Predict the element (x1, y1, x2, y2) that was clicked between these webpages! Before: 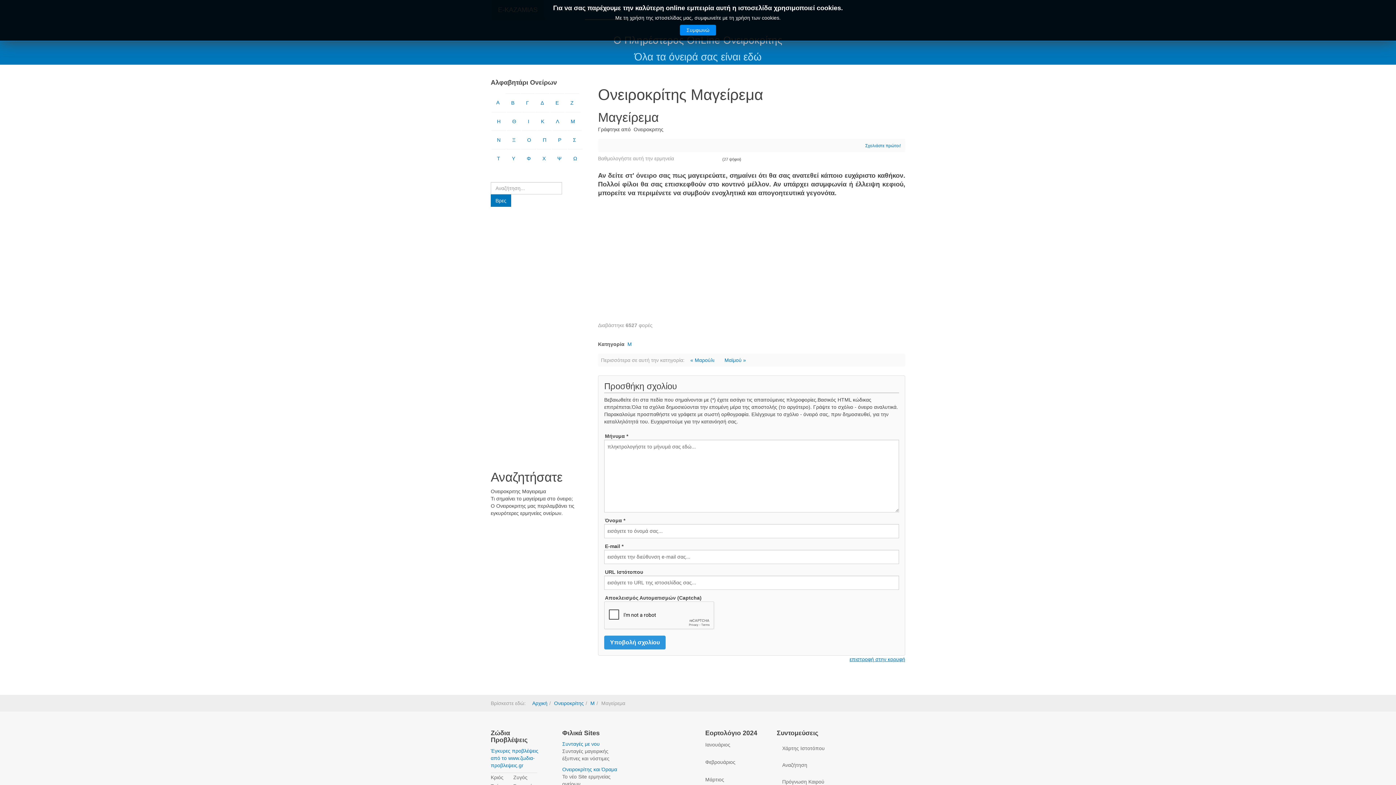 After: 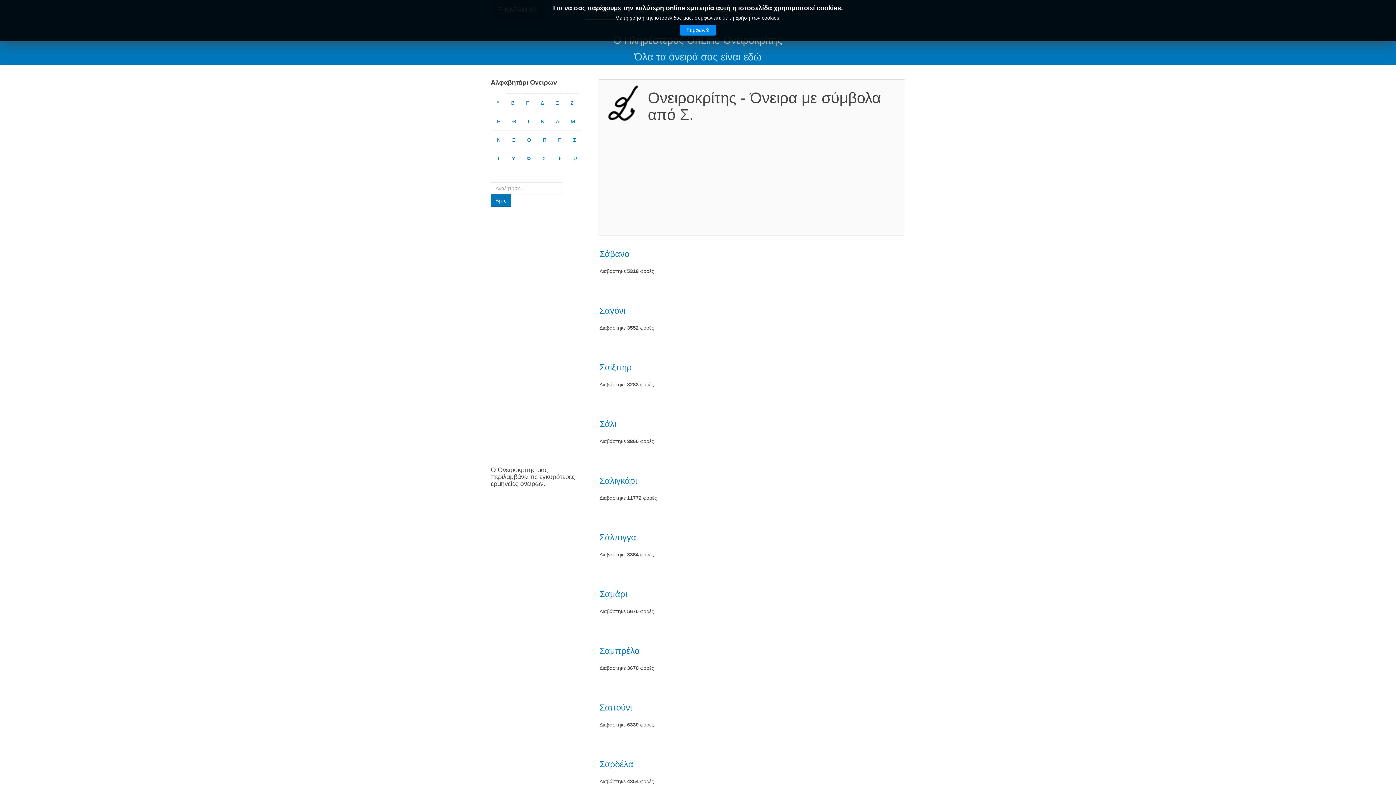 Action: label: Σ bbox: (567, 130, 581, 149)